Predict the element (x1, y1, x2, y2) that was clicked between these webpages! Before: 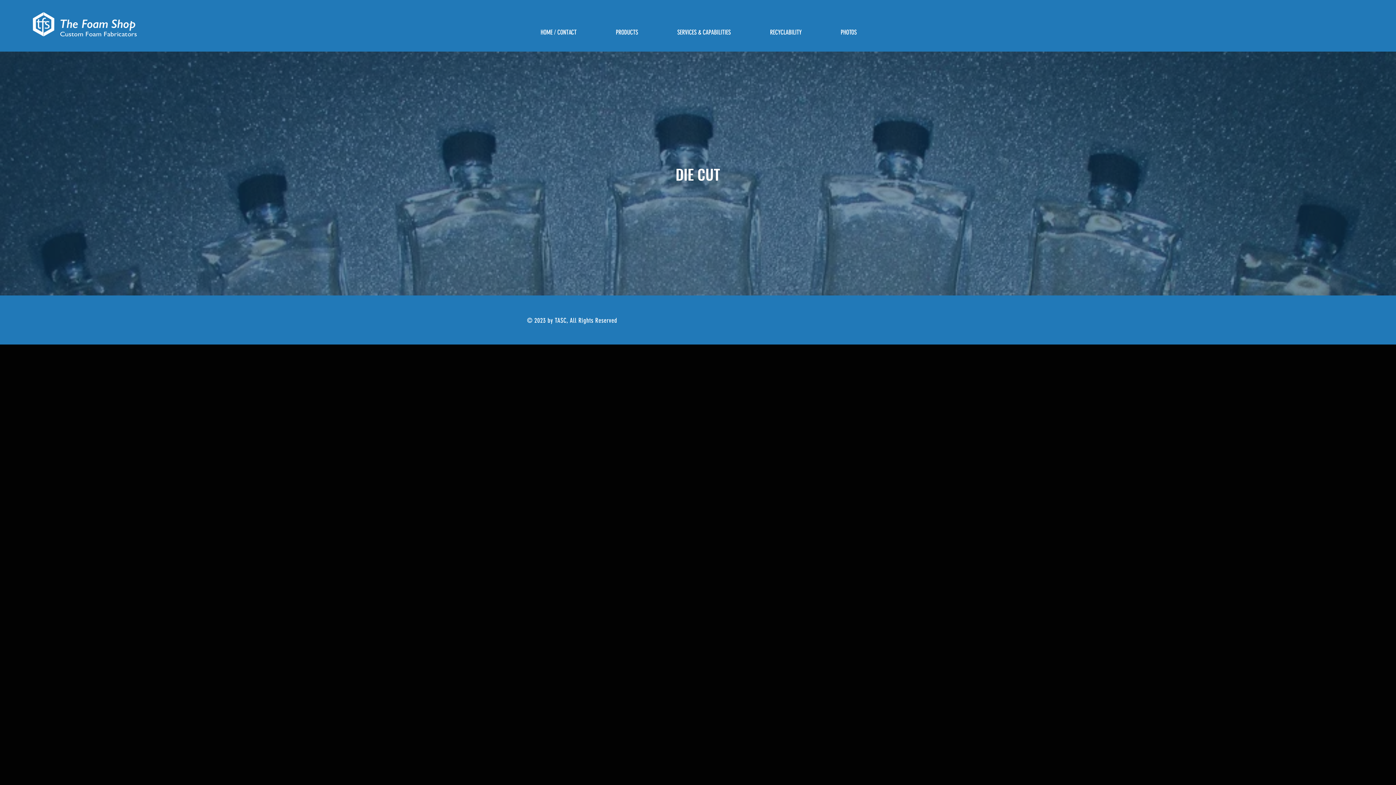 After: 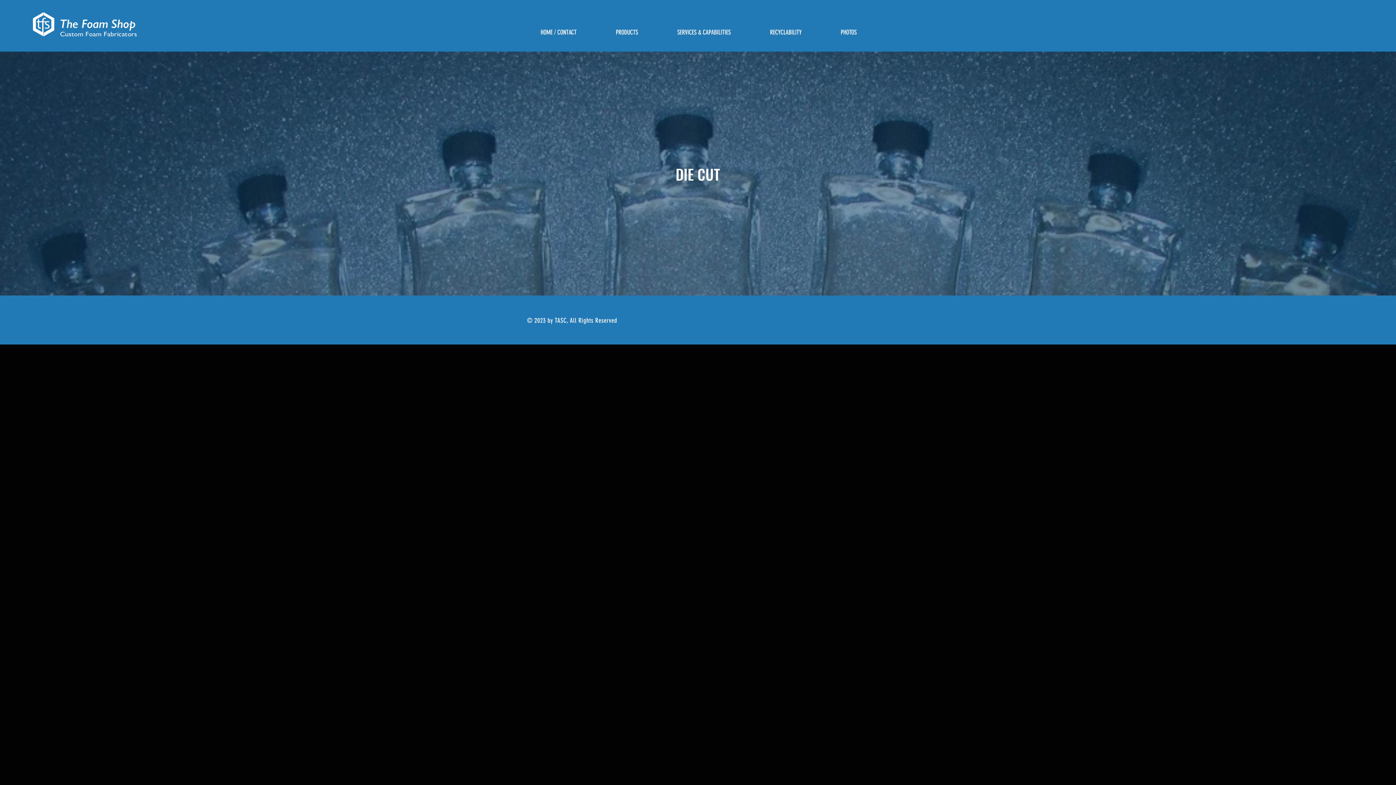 Action: label: SERVICES & CAPABILITIES bbox: (657, 17, 750, 47)